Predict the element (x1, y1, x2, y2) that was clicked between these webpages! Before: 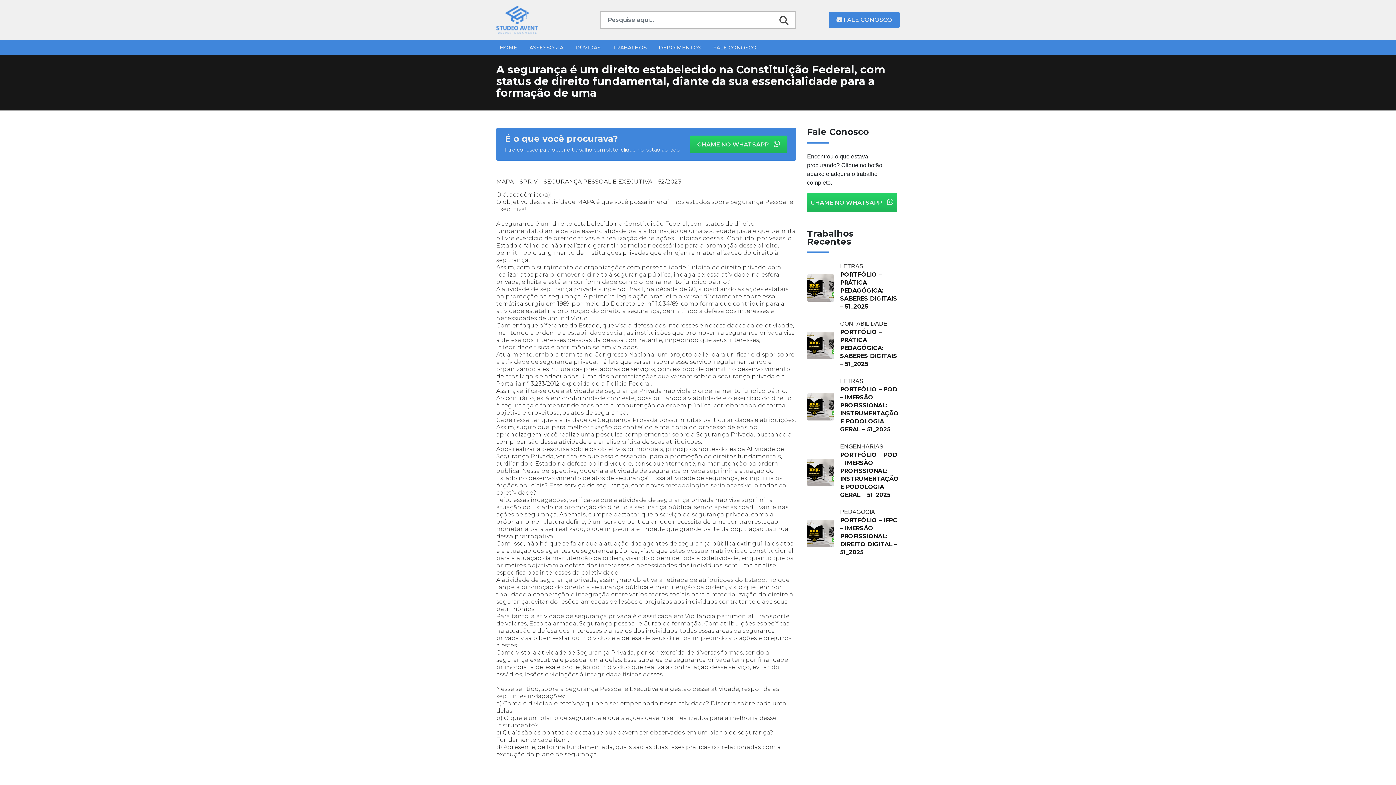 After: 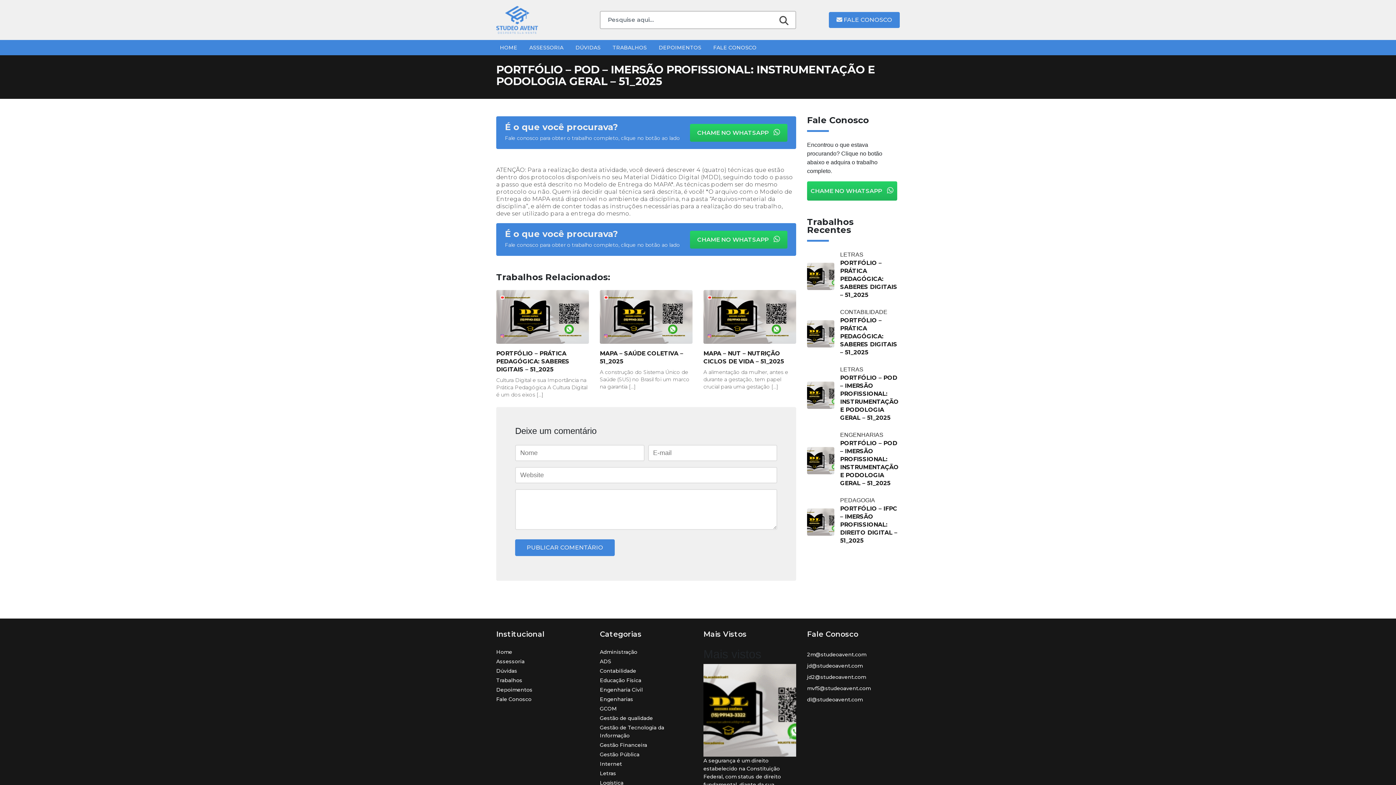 Action: bbox: (840, 385, 900, 433) label: PORTFÓLIO – POD – IMERSÃO PROFISSIONAL: INSTRUMENTAÇÃO E PODOLOGIA GERAL – 51_2025